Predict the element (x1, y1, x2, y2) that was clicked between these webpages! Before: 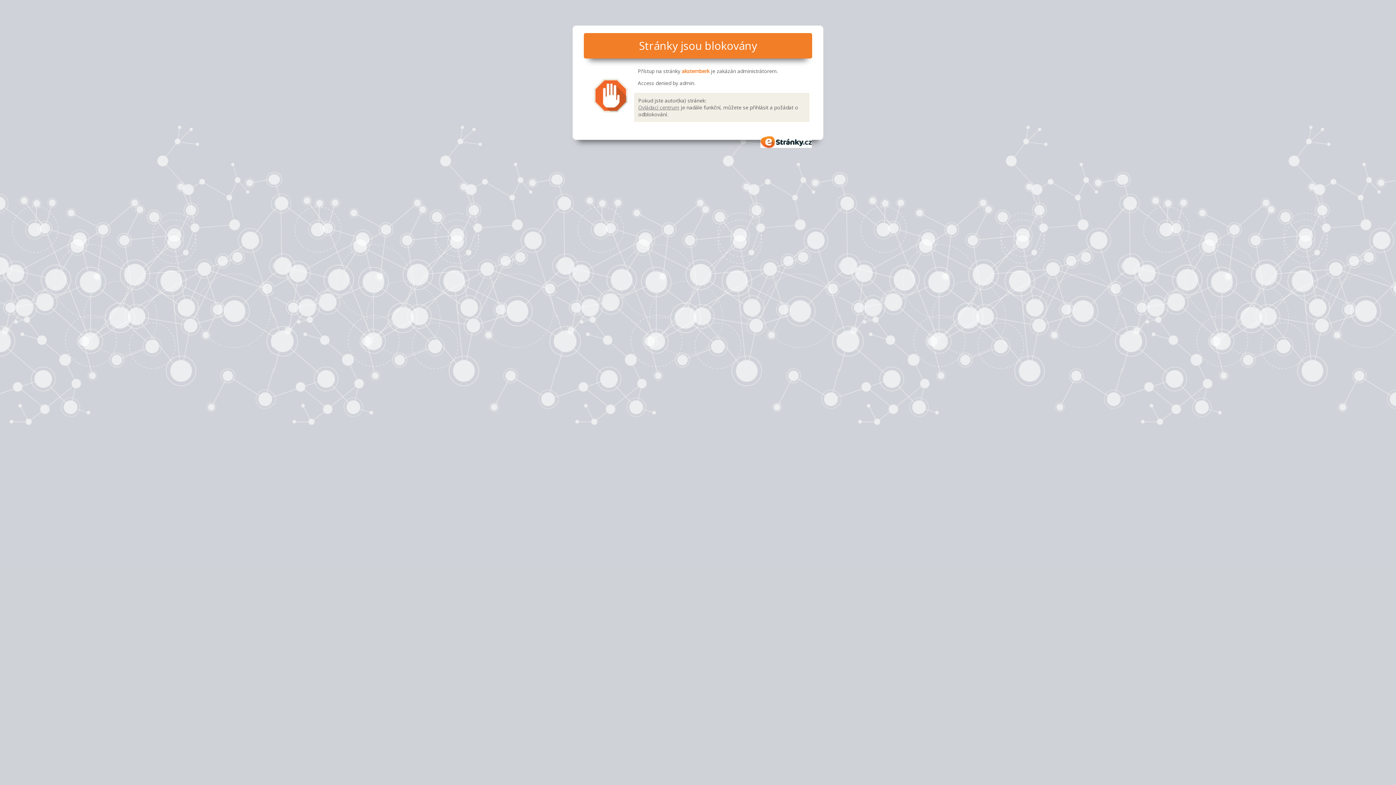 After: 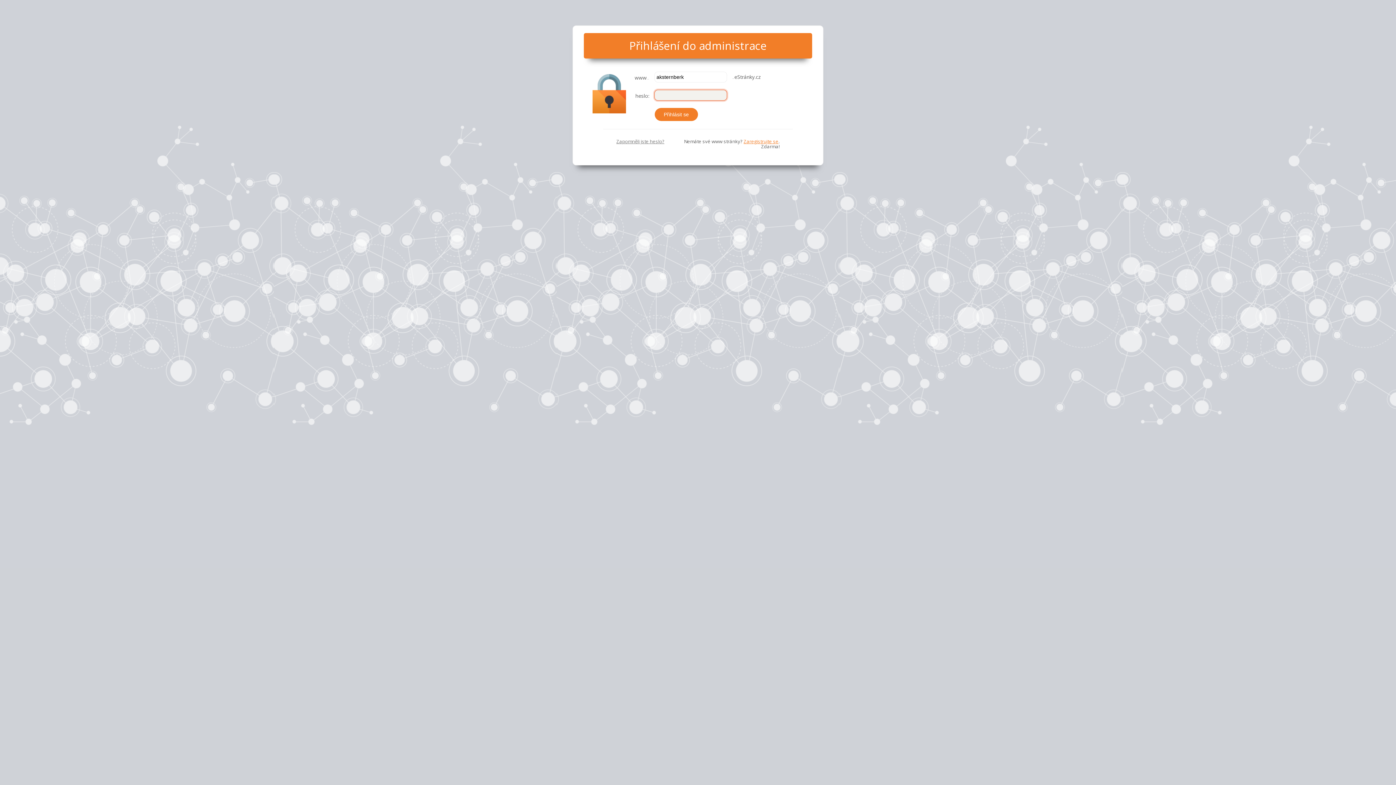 Action: bbox: (638, 103, 679, 110) label: Ovládací centrum